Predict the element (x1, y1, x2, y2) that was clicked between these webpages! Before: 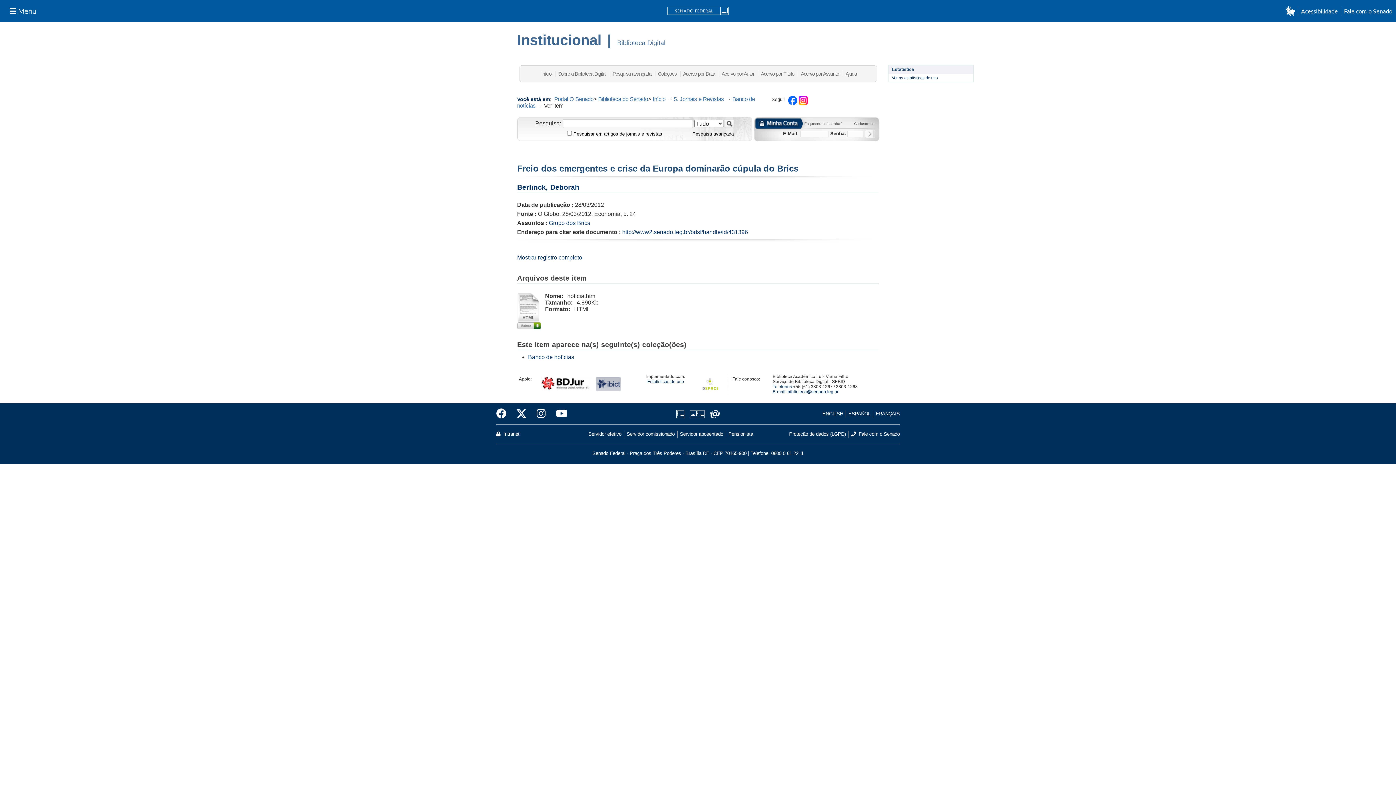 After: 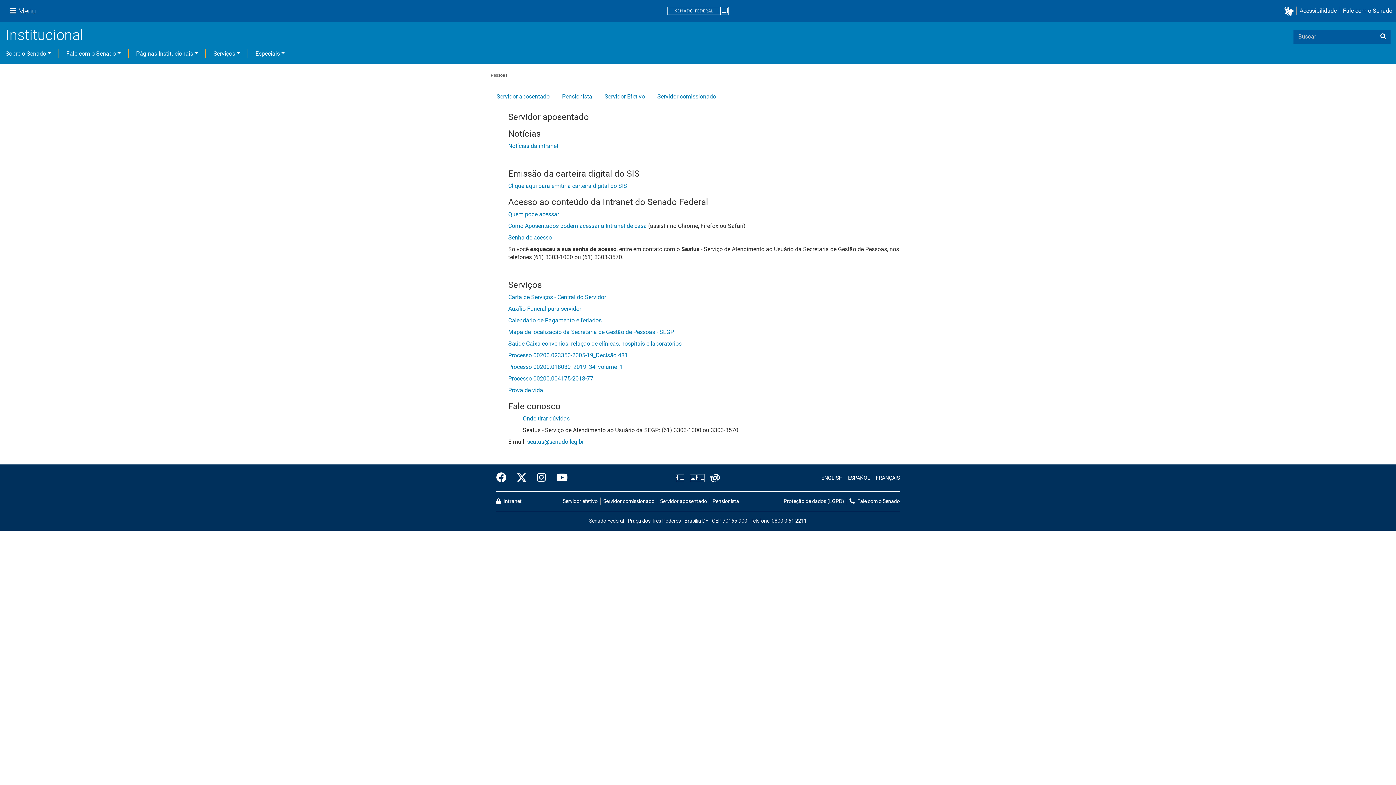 Action: label: Servidor efetivo bbox: (588, 430, 624, 438)